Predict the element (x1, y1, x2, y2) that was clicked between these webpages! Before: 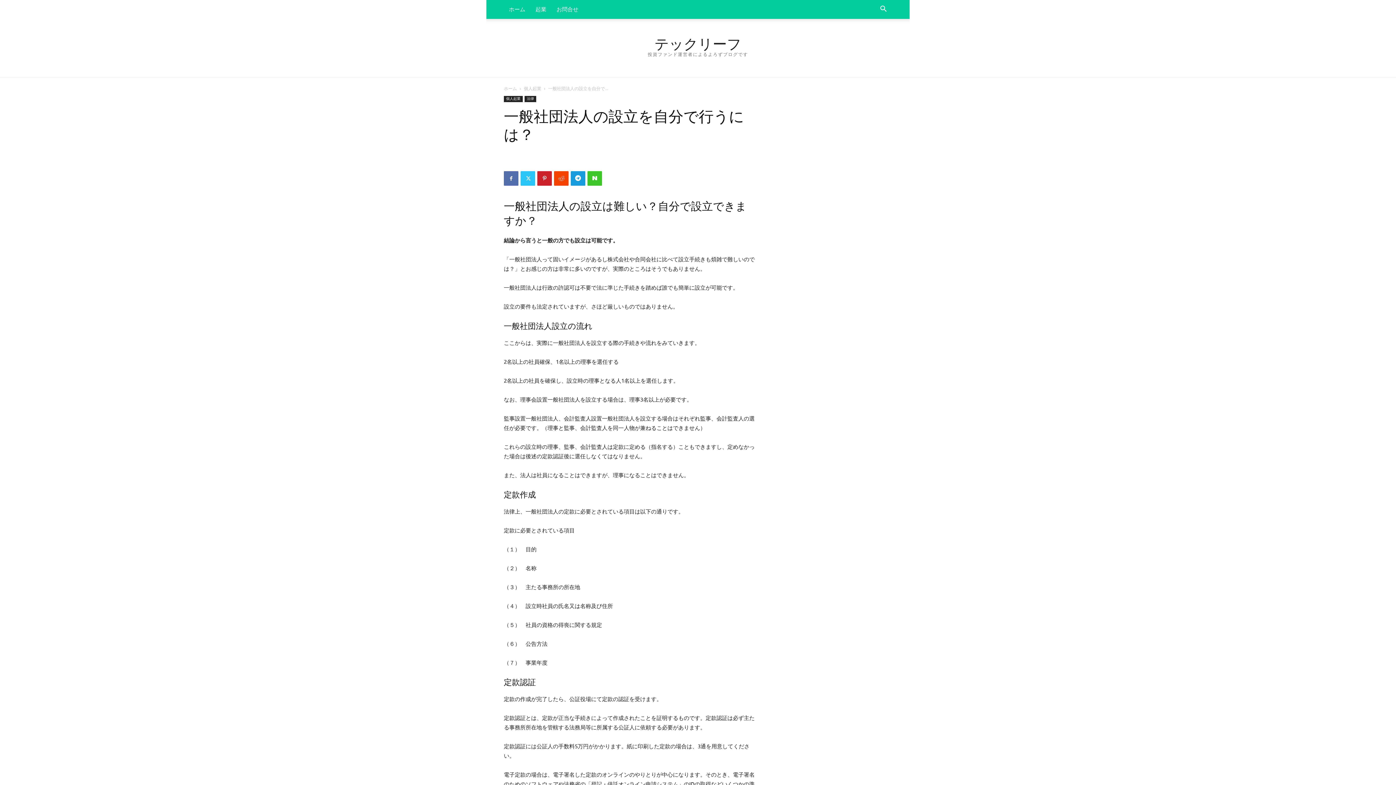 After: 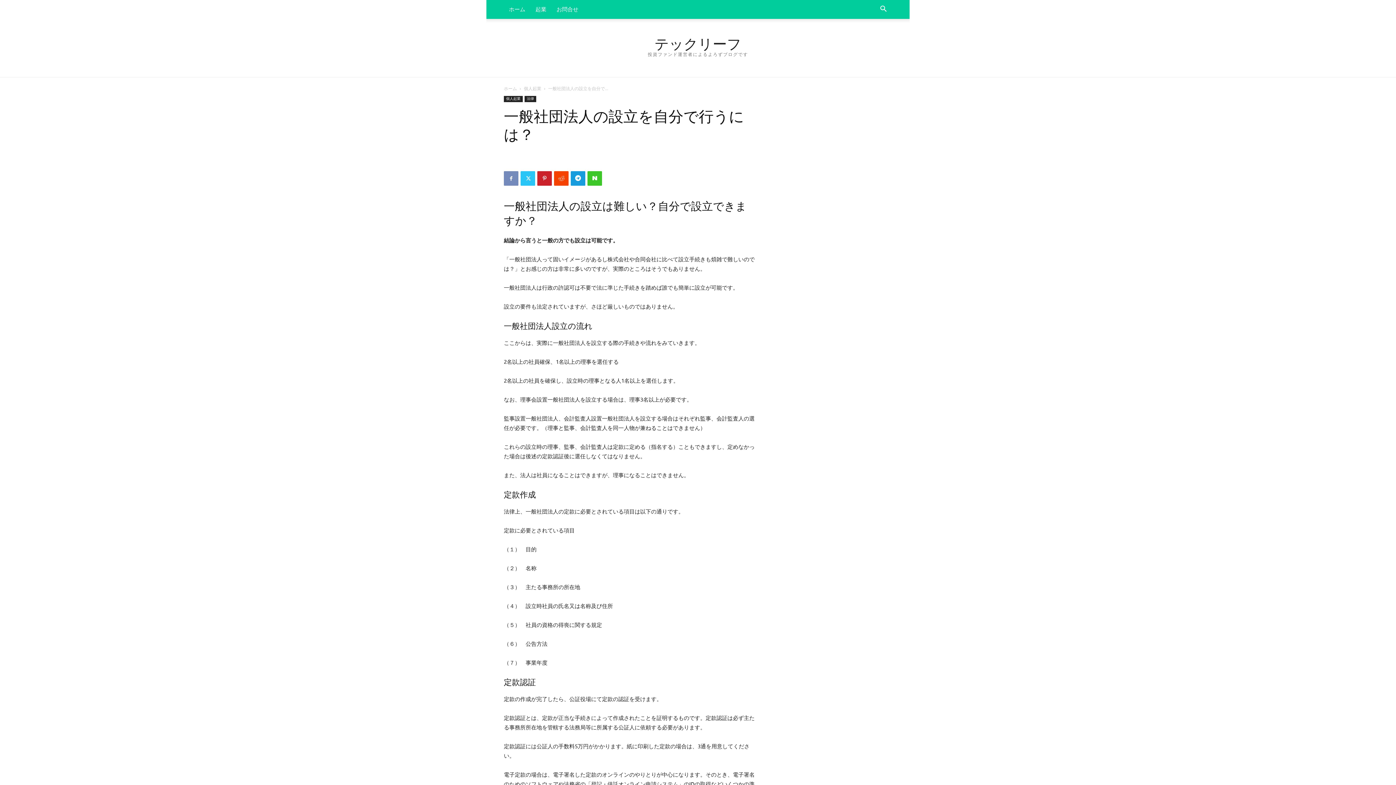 Action: bbox: (504, 171, 518, 185)